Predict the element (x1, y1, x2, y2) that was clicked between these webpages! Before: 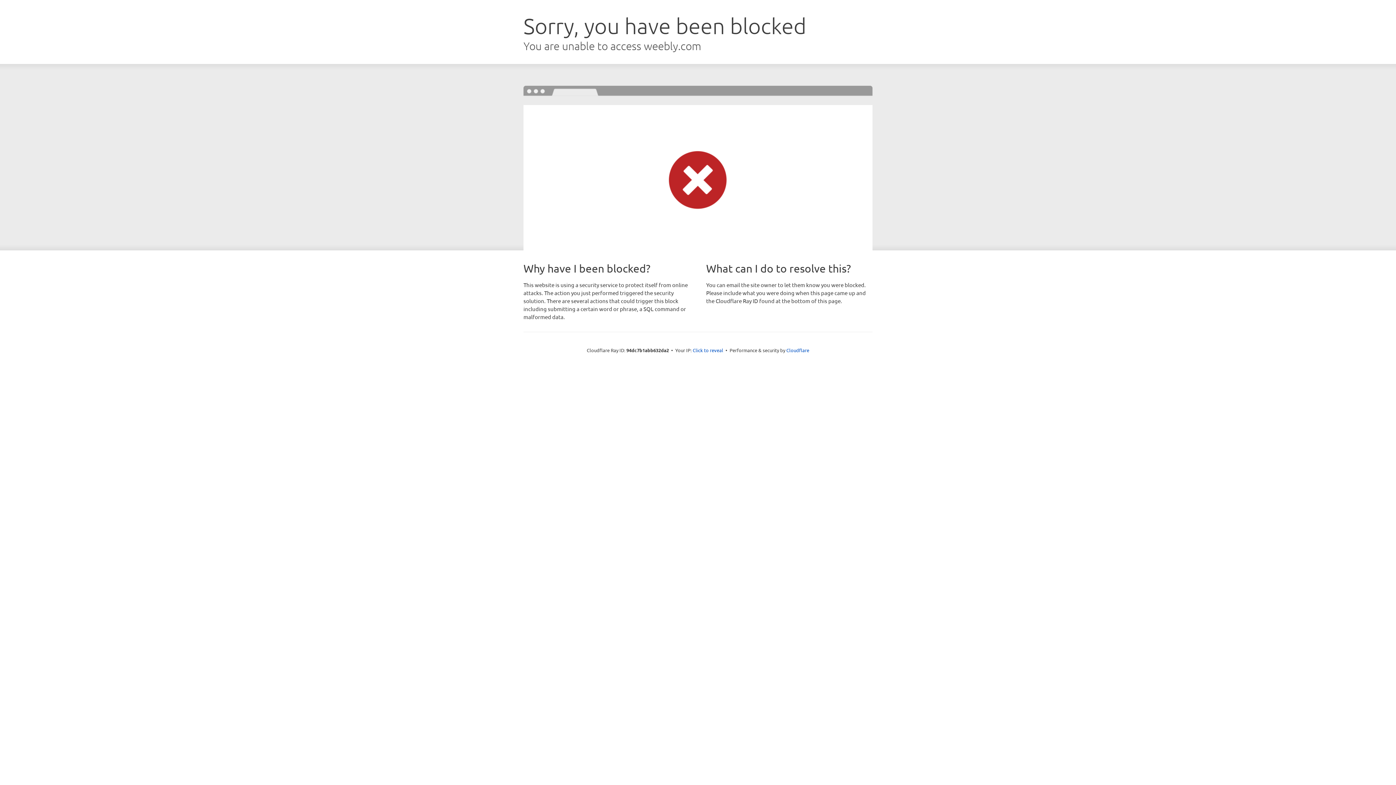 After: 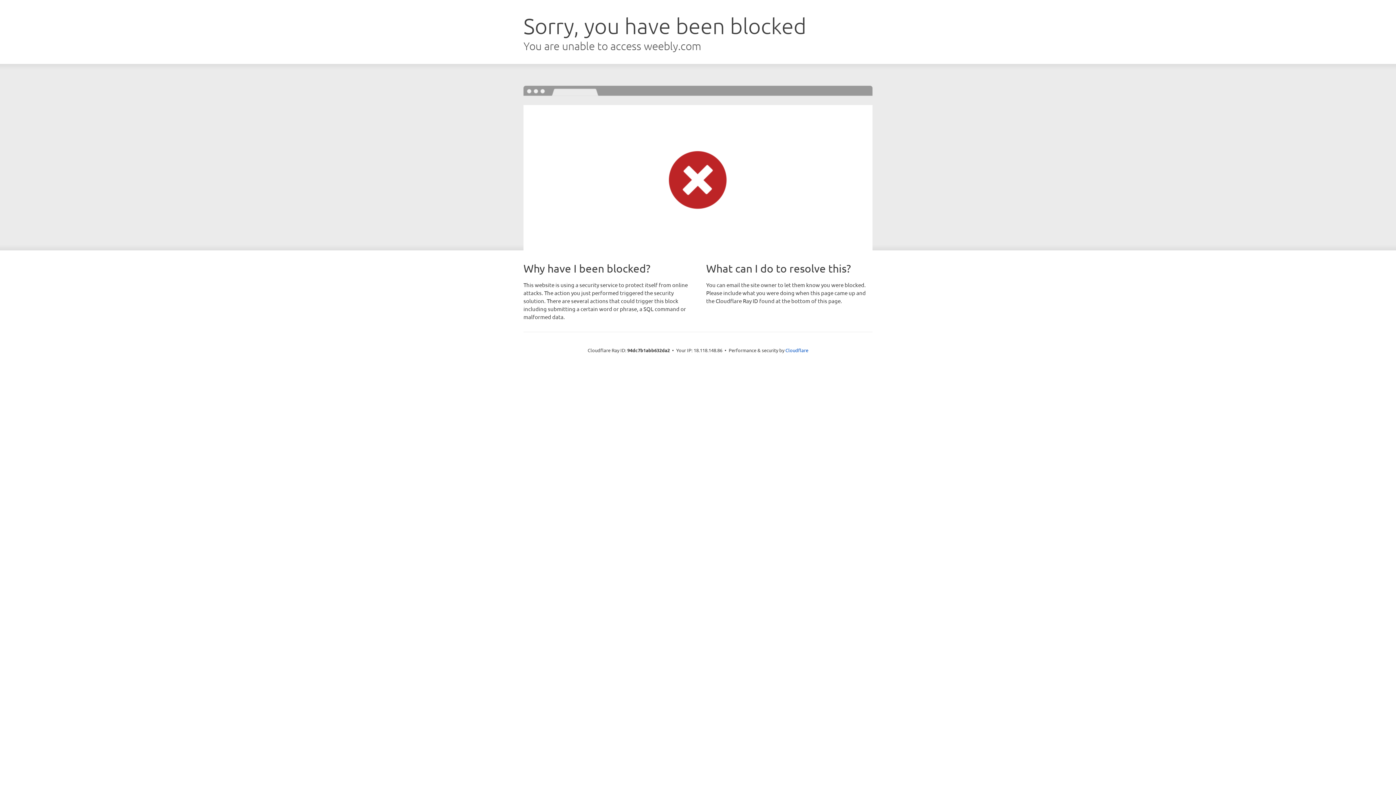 Action: label: Click to reveal bbox: (692, 346, 723, 353)